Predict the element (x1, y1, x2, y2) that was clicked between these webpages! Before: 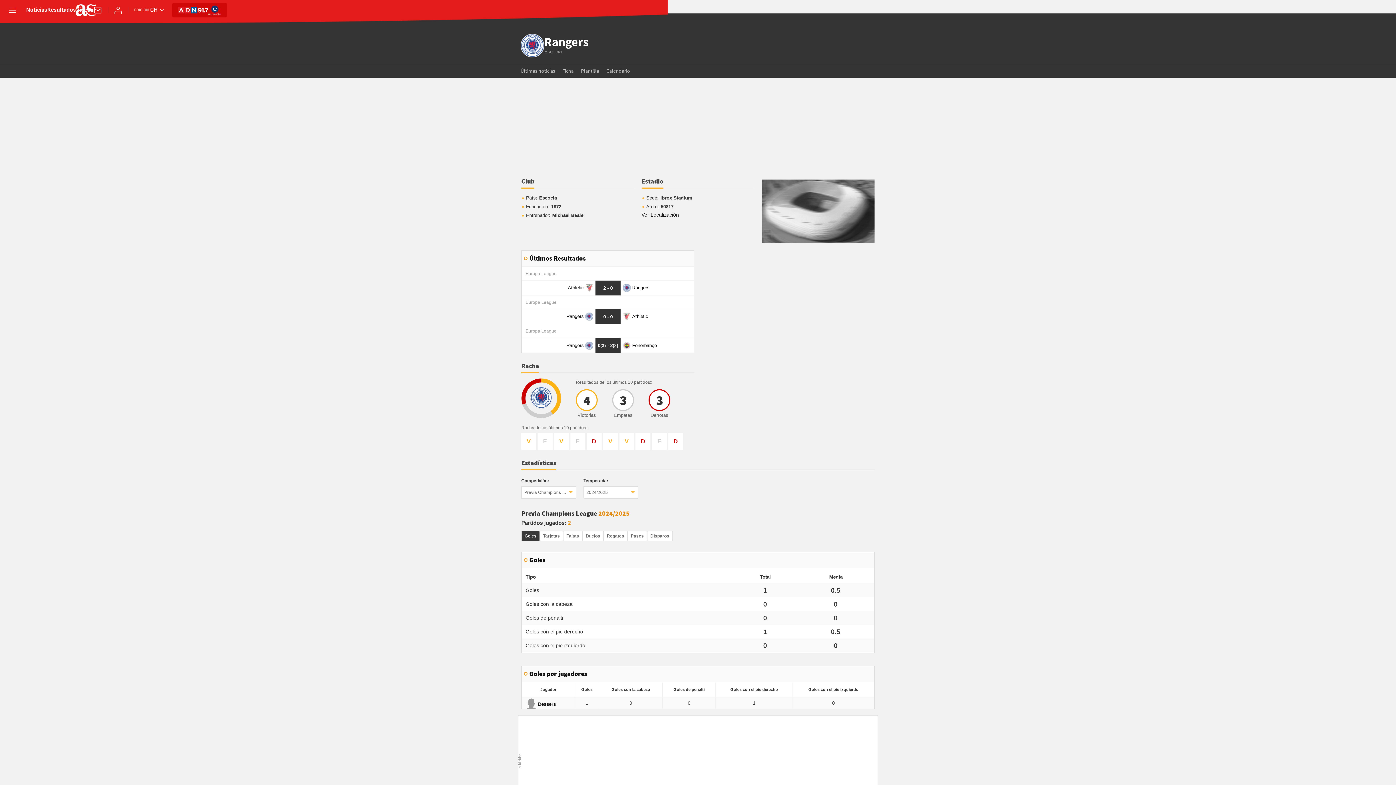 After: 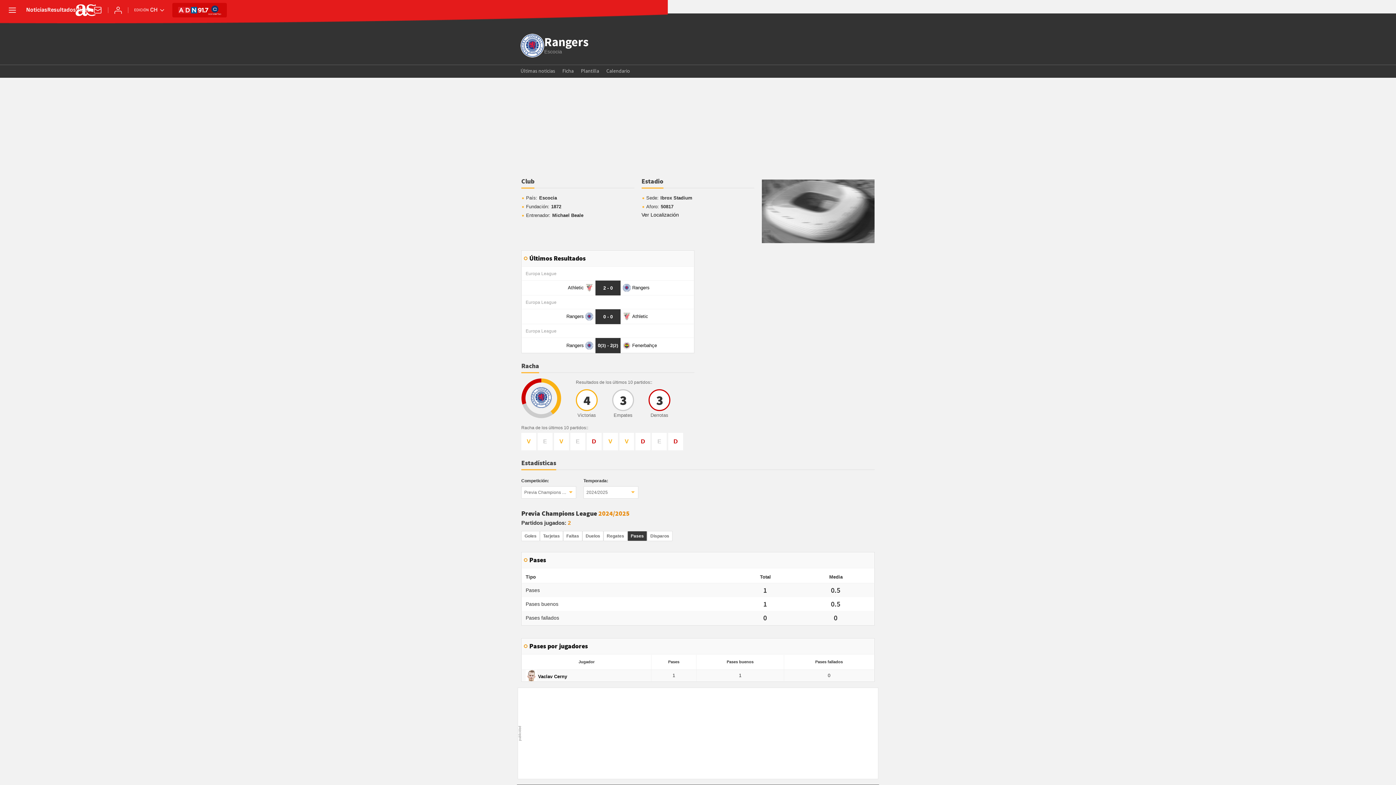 Action: bbox: (627, 531, 647, 541) label: Pases